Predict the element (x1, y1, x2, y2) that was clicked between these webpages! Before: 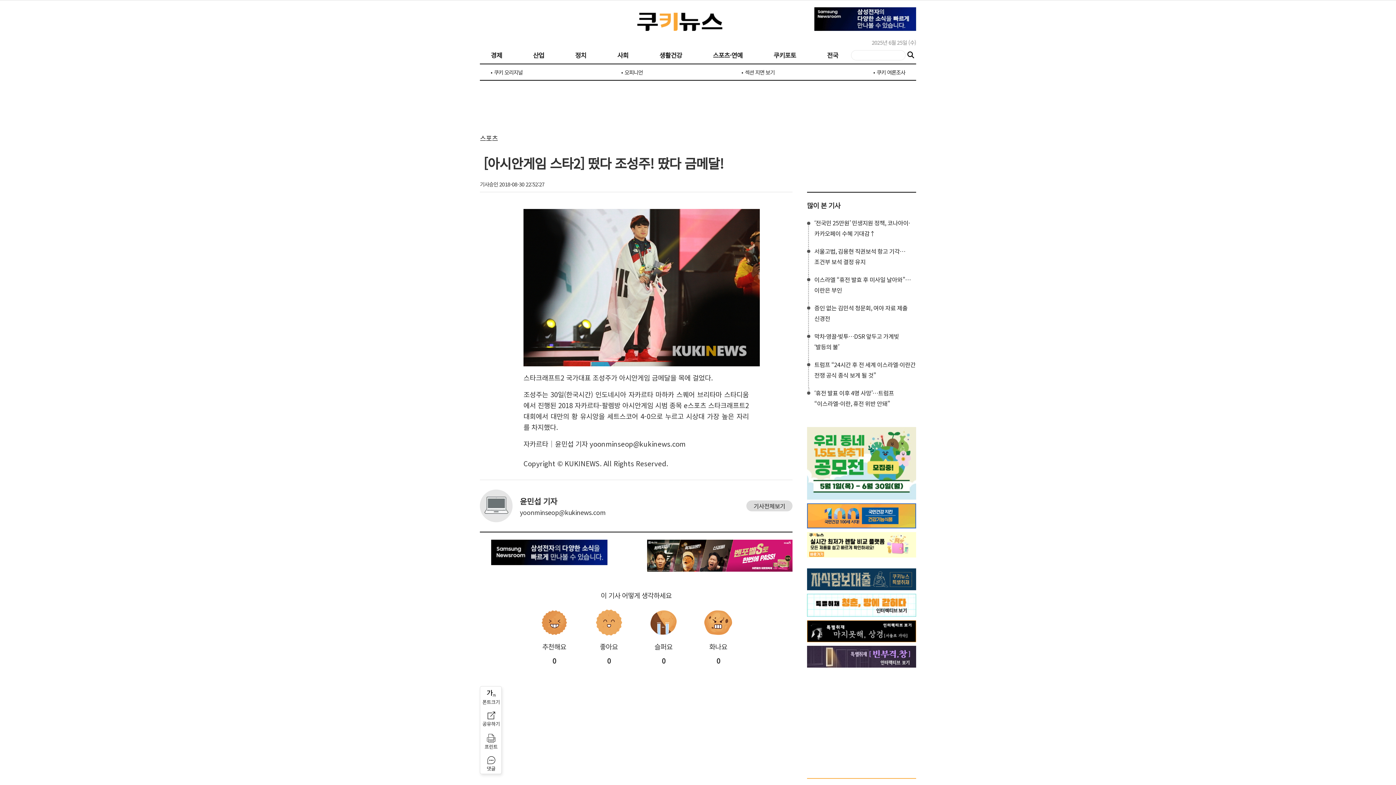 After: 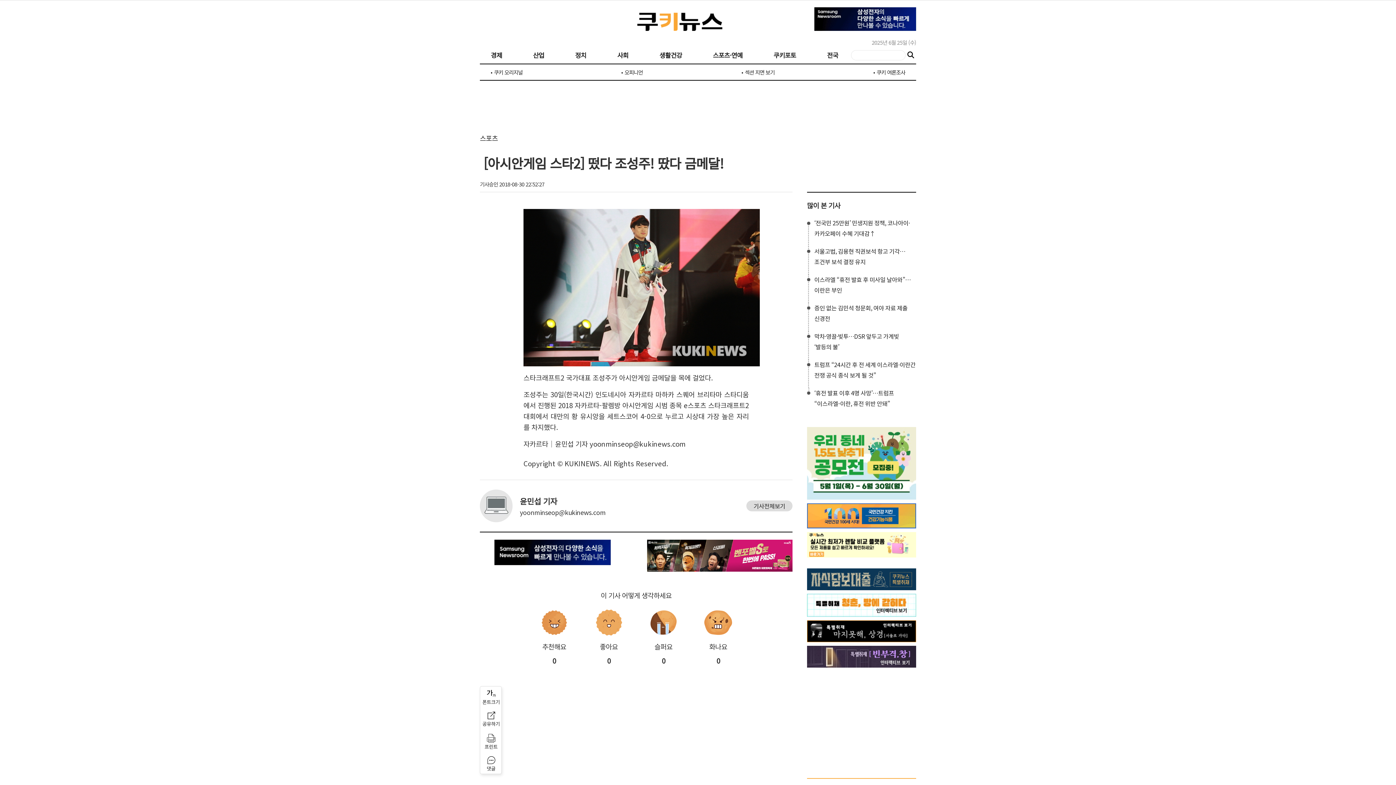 Action: bbox: (647, 565, 792, 571)